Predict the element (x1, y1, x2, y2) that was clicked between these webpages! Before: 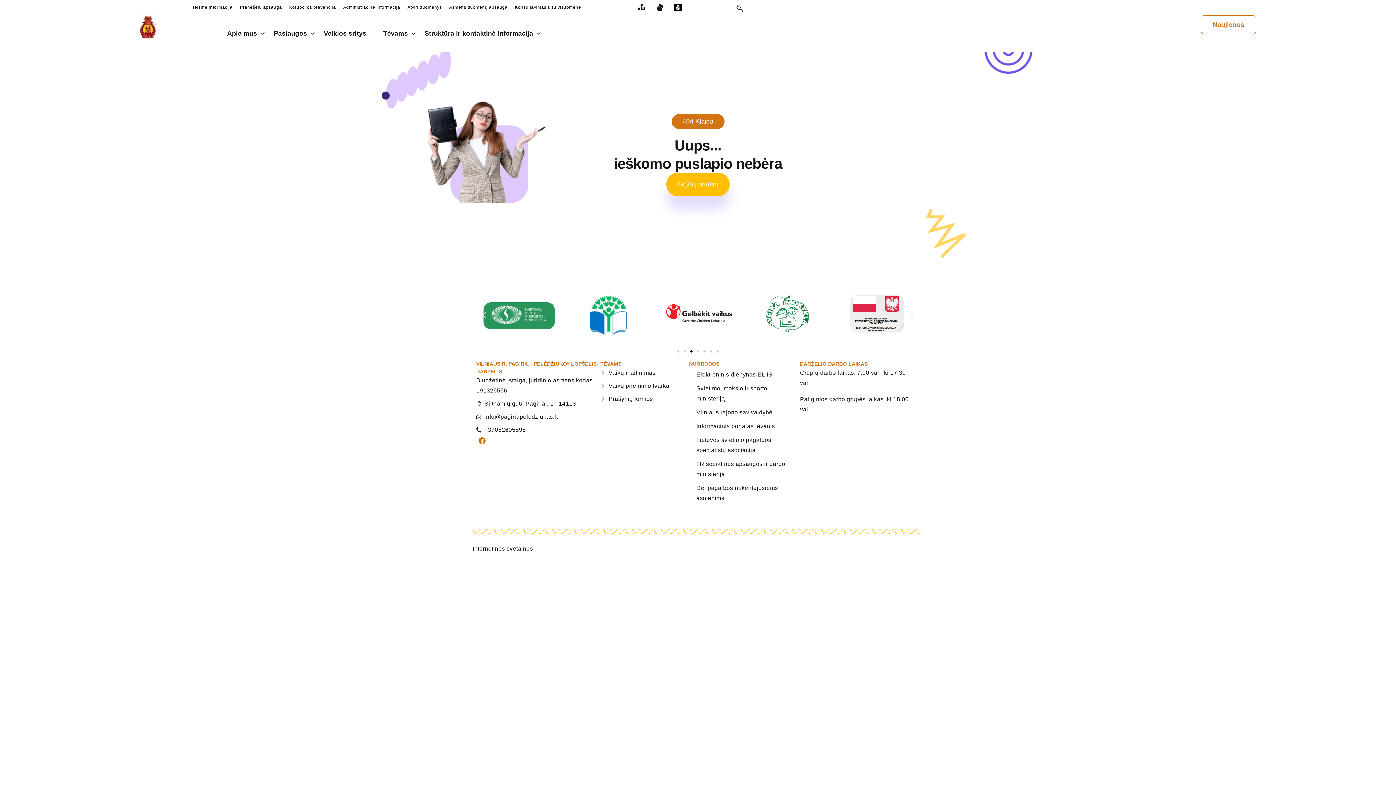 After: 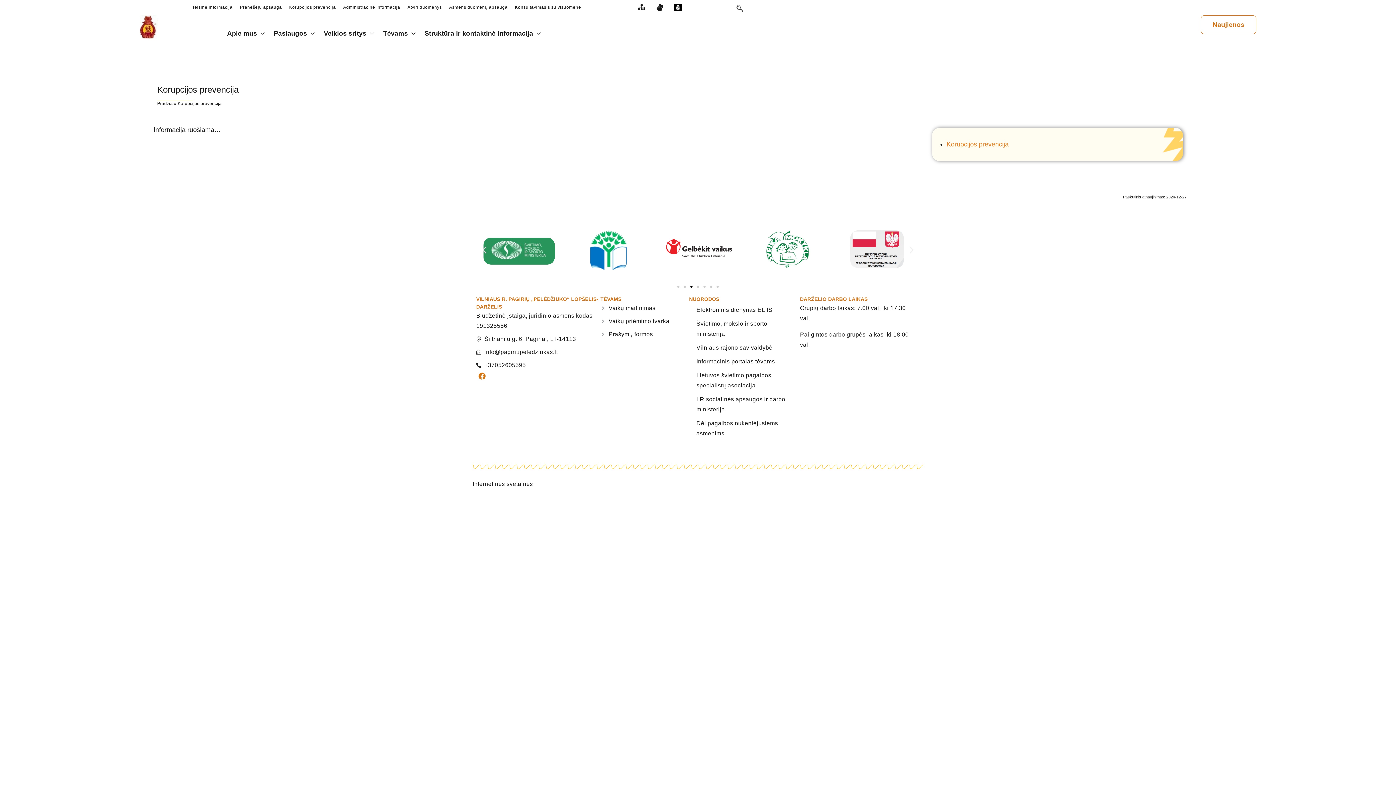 Action: bbox: (289, 3, 335, 11) label: Korupcijos prevencija